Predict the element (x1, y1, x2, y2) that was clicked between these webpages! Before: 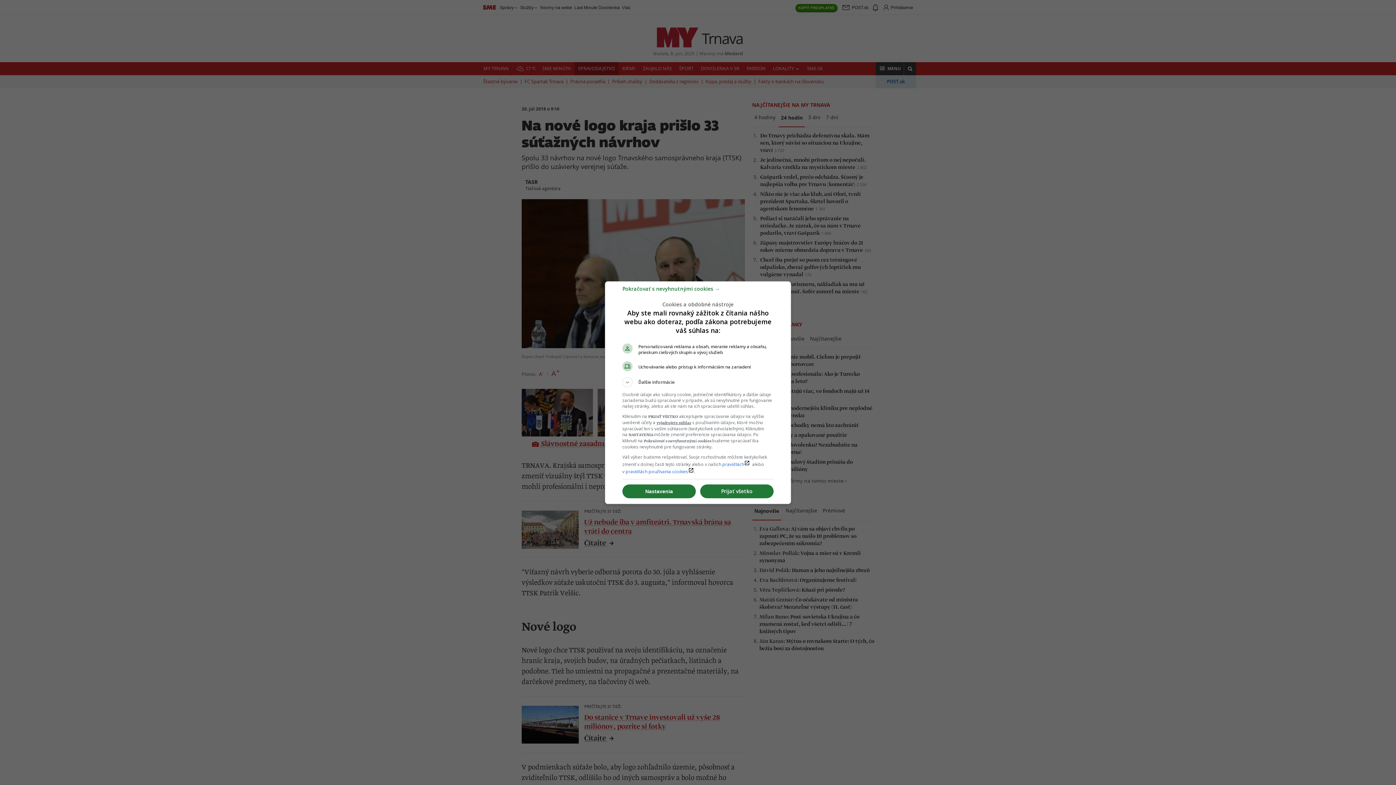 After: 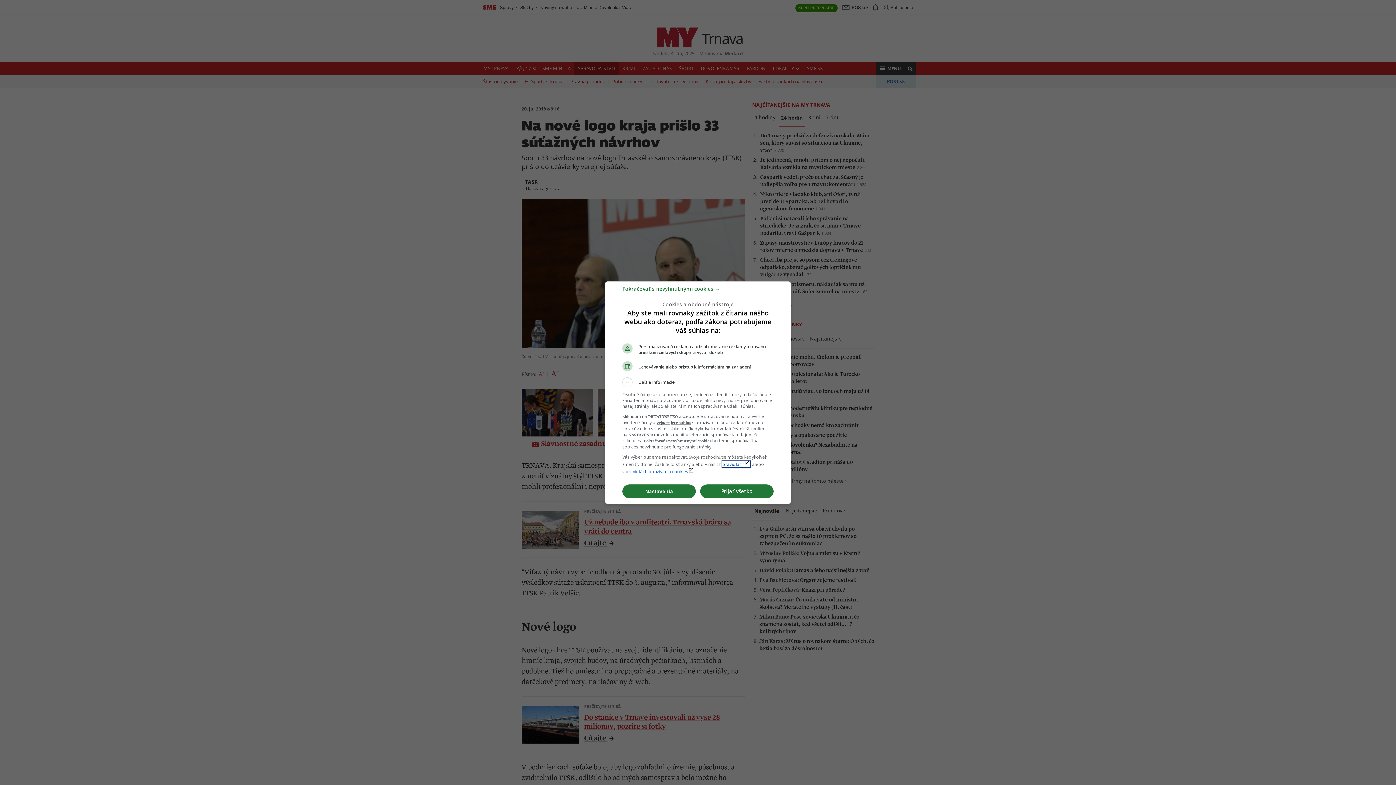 Action: bbox: (722, 461, 750, 467) label: pravidláchlaunch